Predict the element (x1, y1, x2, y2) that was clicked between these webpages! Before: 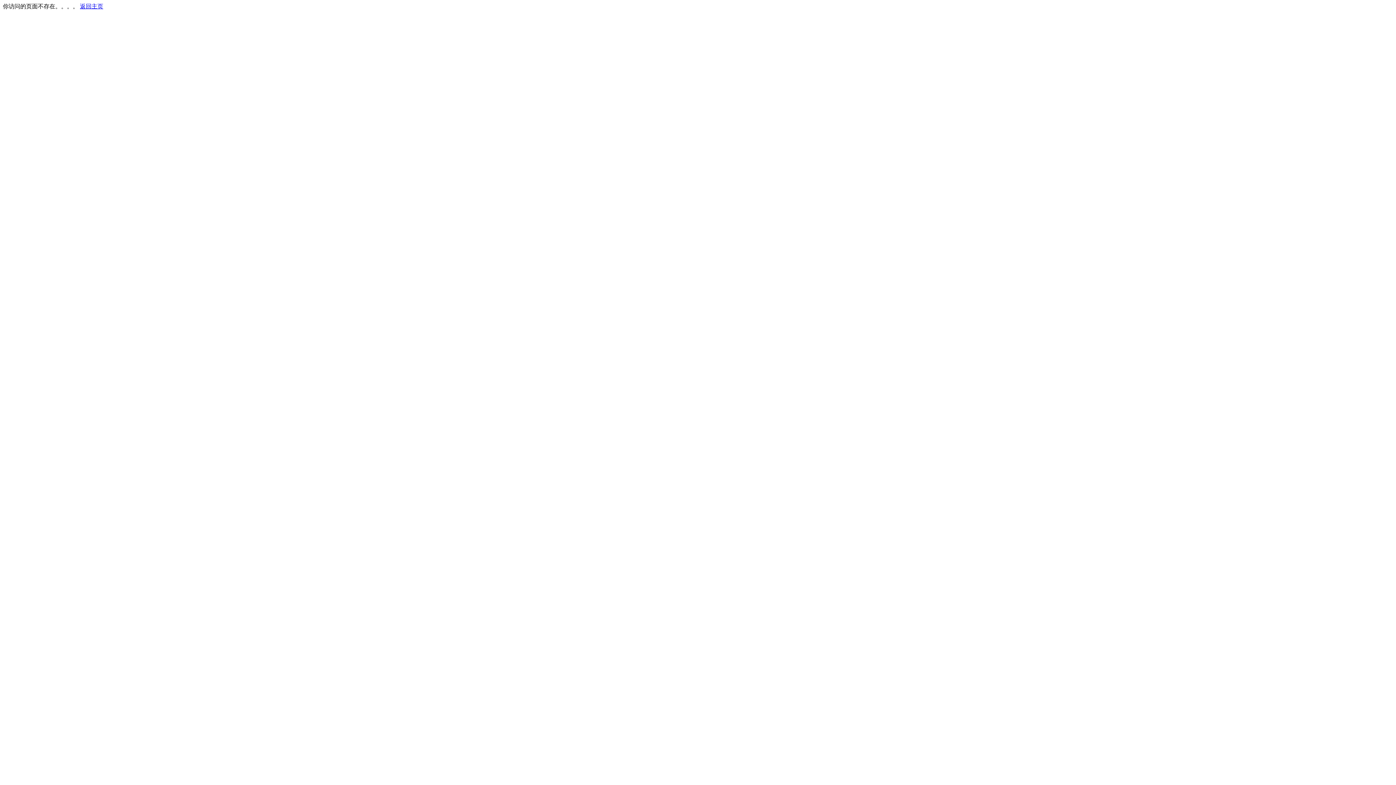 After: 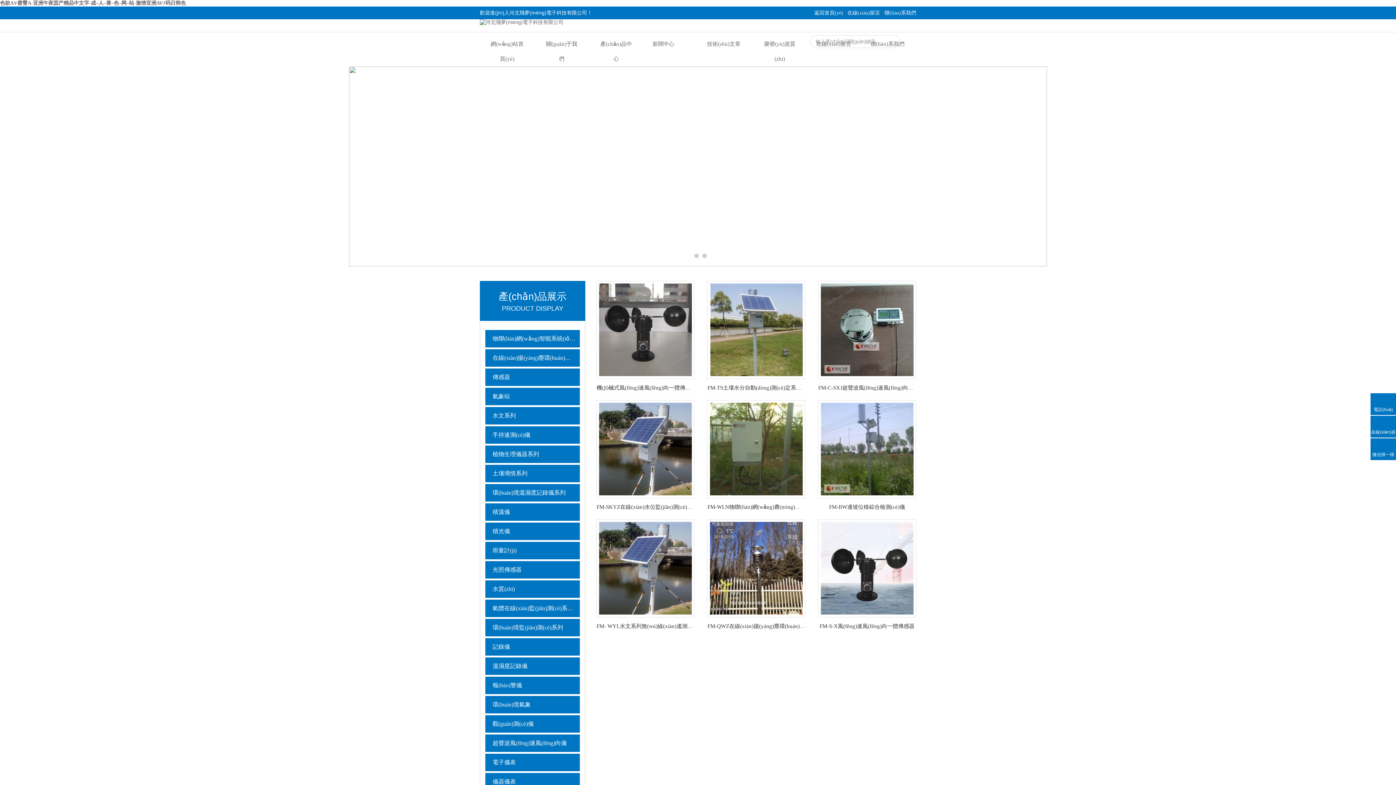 Action: bbox: (80, 3, 103, 9) label: 返回主页